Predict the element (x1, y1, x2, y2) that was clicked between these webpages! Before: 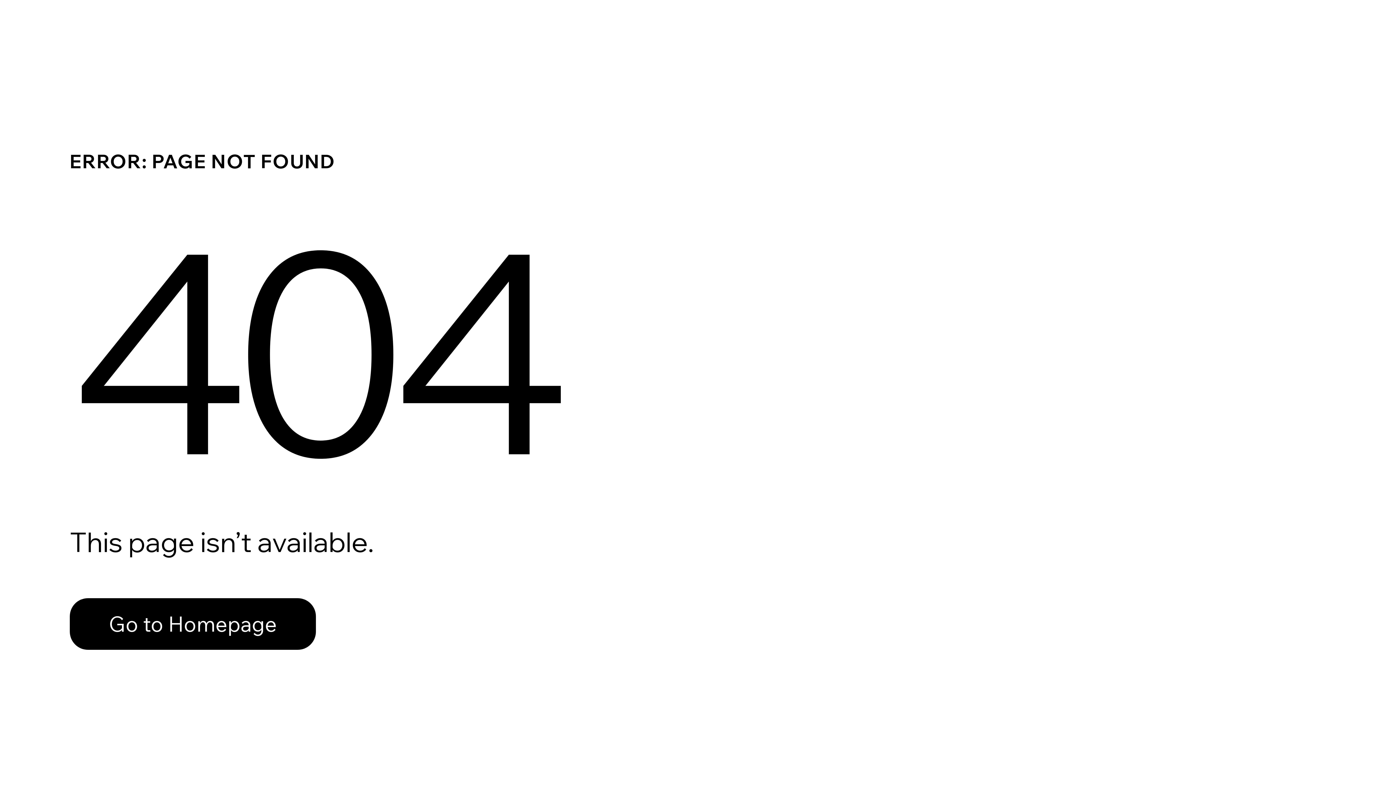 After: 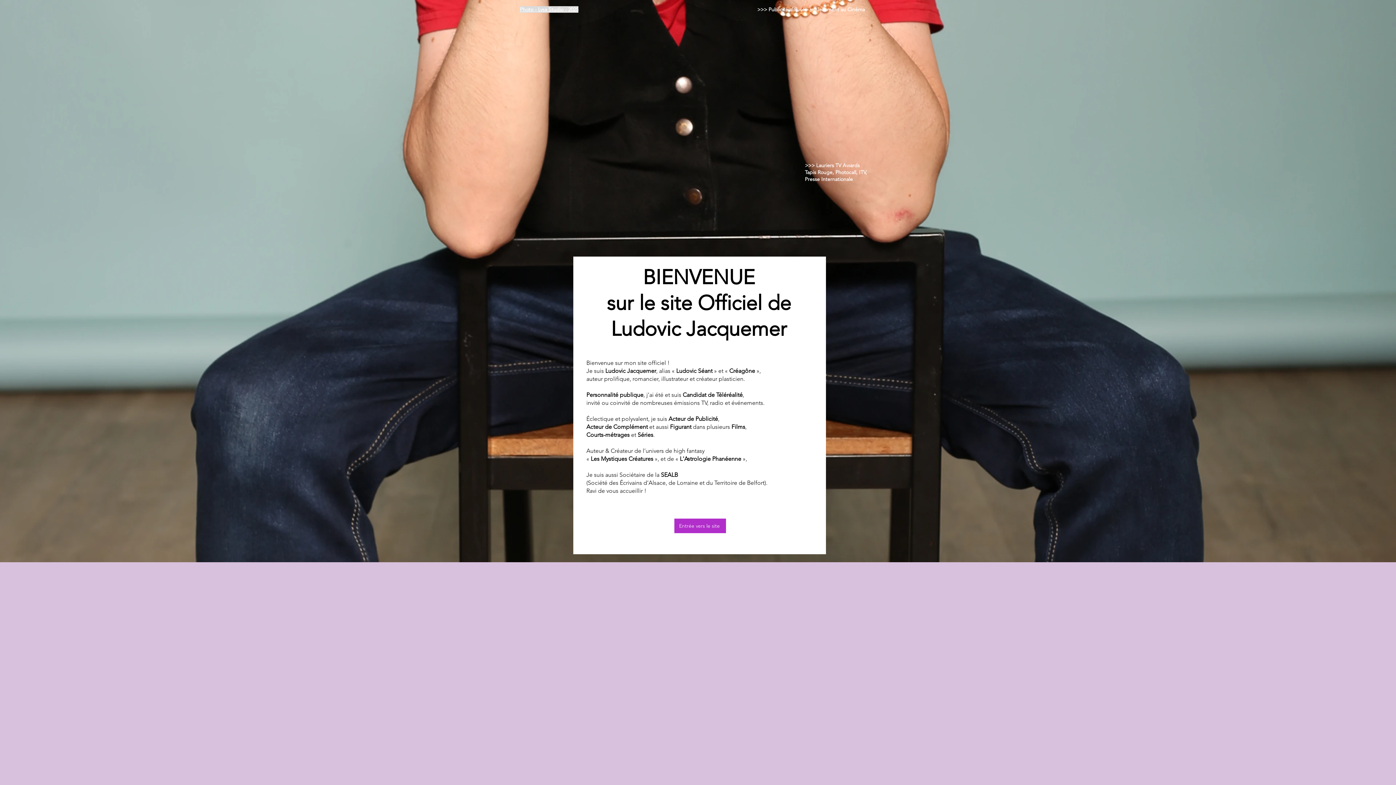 Action: label: Go to Homepage bbox: (69, 582, 768, 659)